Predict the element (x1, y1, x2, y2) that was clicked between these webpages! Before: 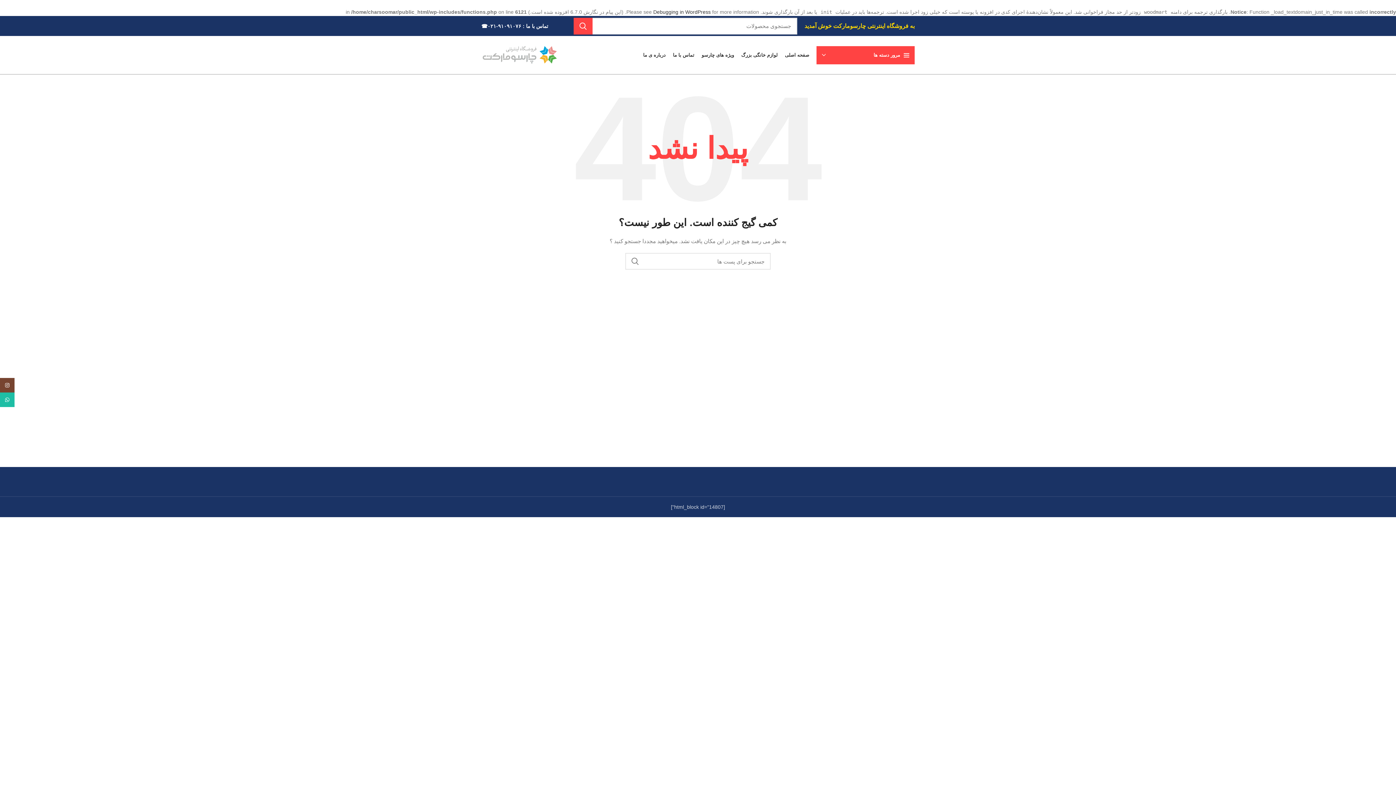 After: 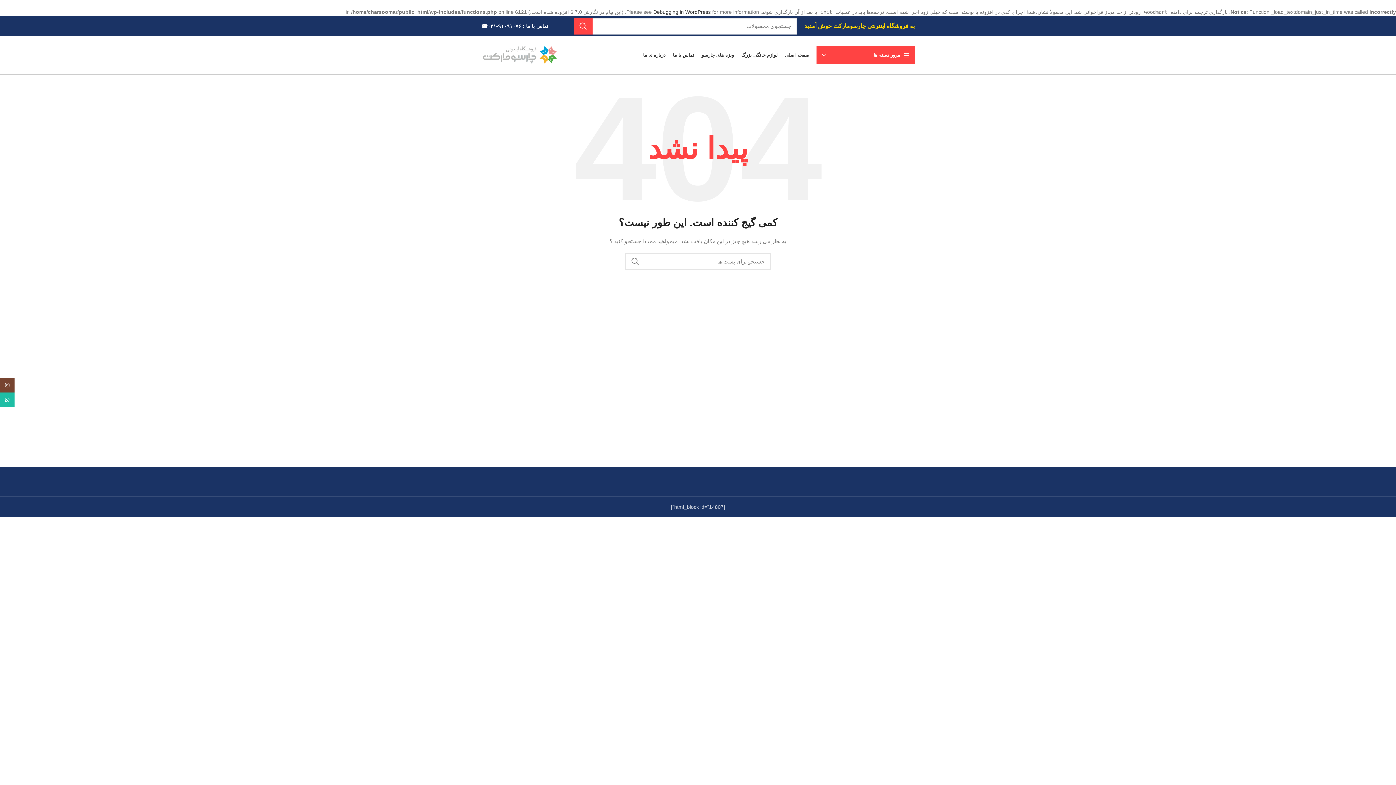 Action: bbox: (555, 24, 560, 28) label: لینک شبکه اجتماعی واتساپ